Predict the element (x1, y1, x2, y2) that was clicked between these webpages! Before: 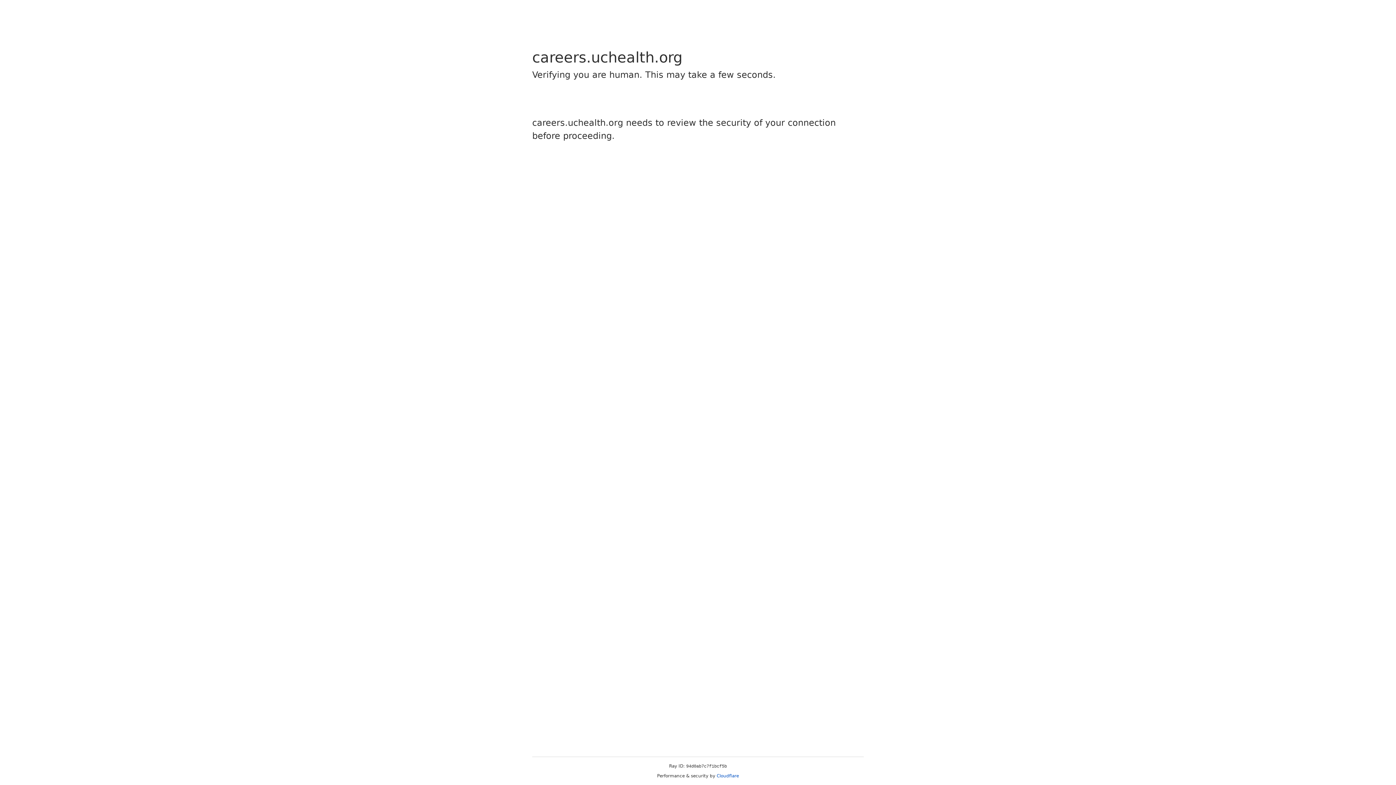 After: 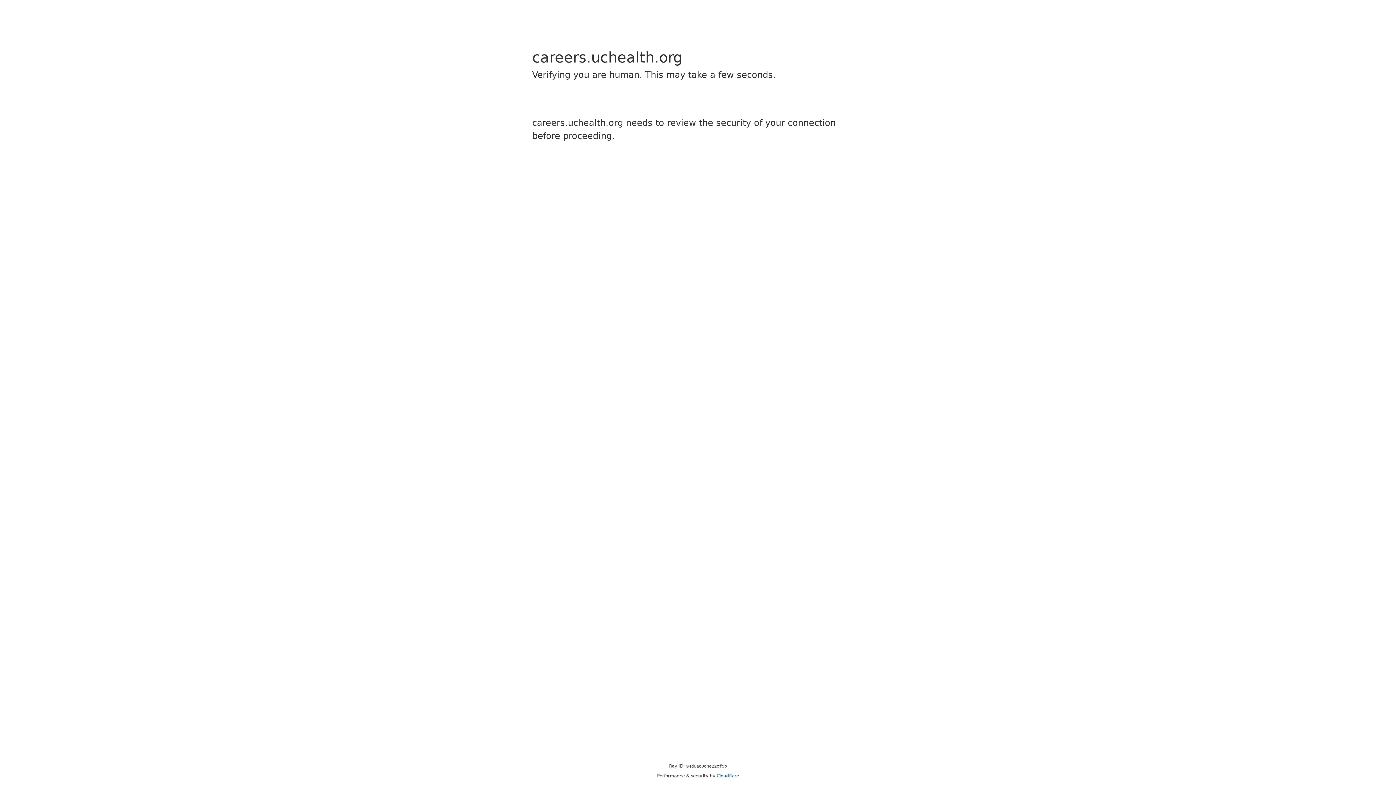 Action: bbox: (716, 773, 739, 778) label: Cloudflare